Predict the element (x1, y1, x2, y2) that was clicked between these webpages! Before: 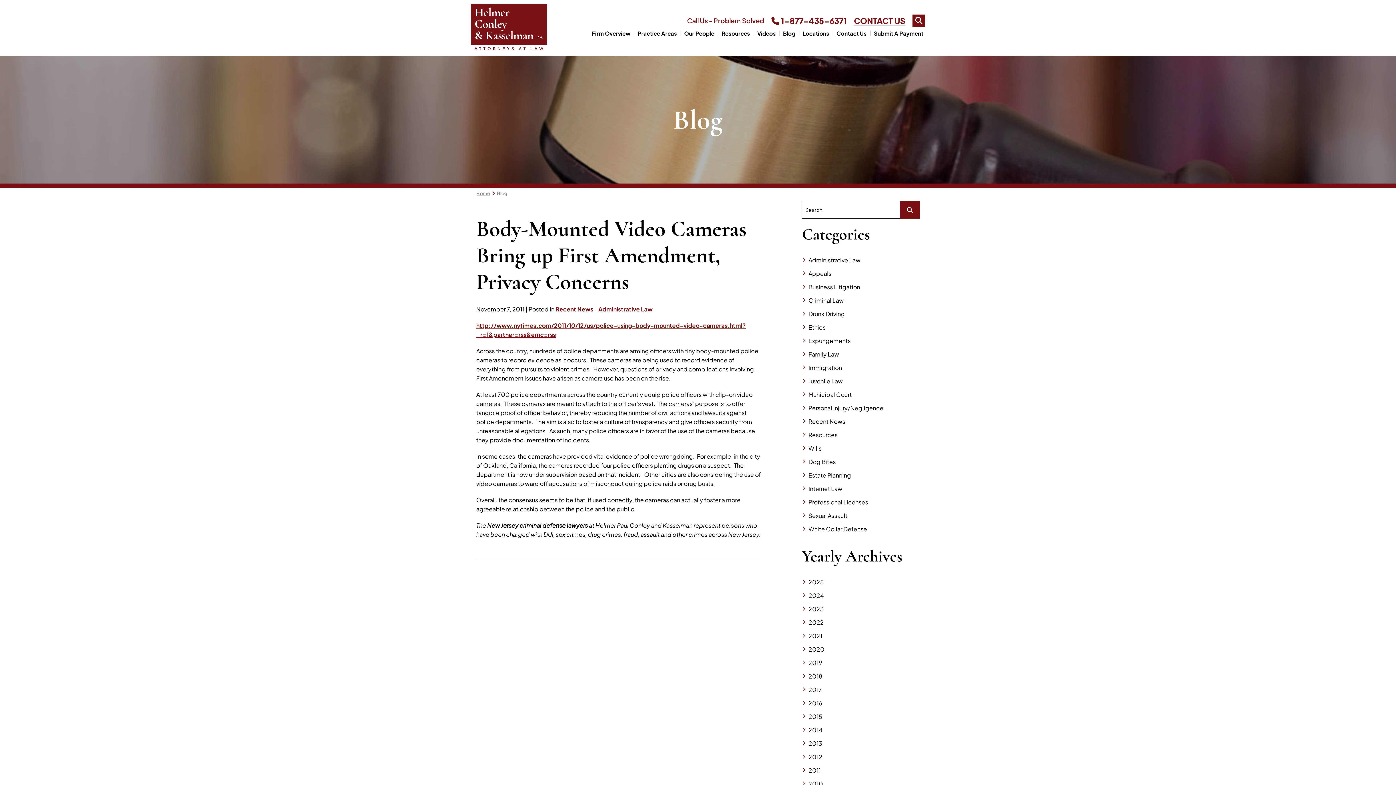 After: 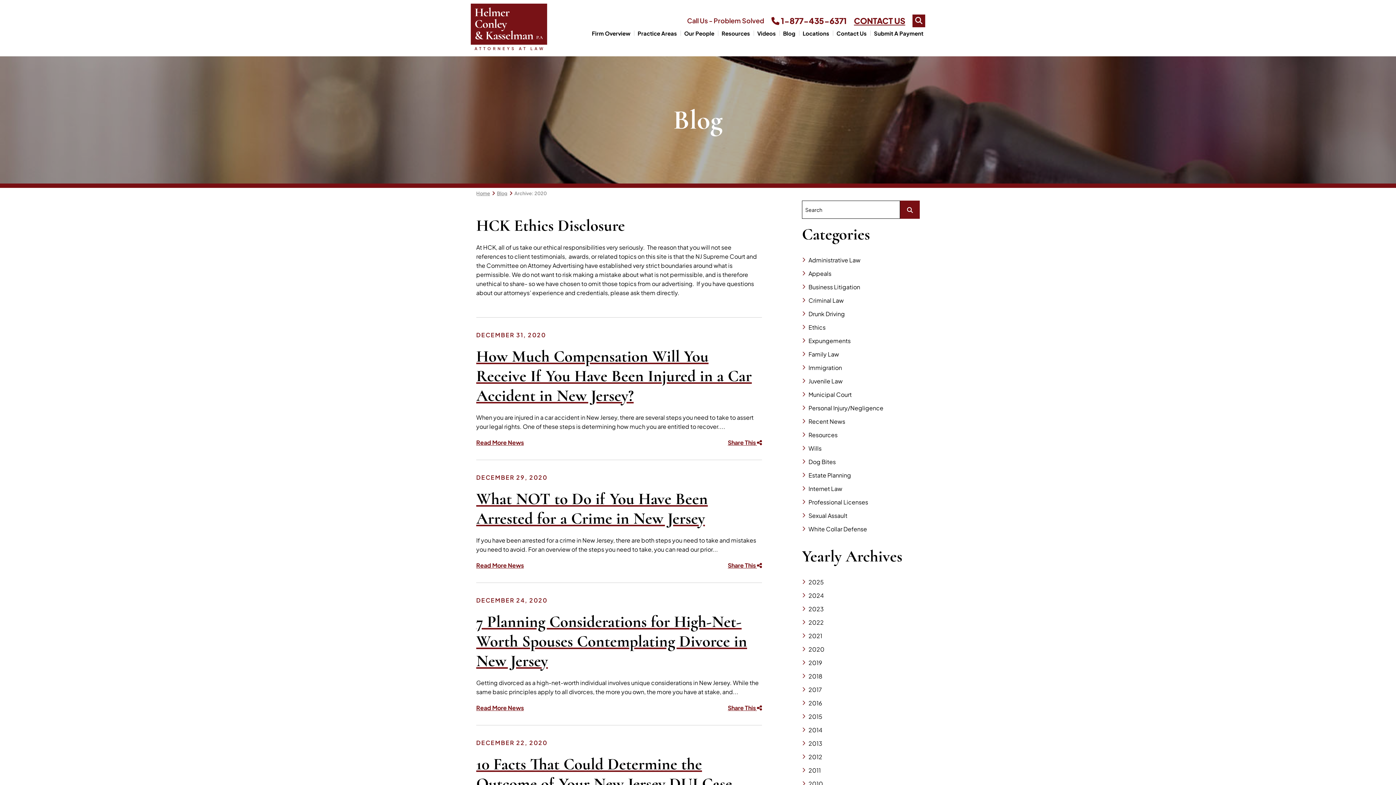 Action: label: 2020 bbox: (808, 645, 824, 653)